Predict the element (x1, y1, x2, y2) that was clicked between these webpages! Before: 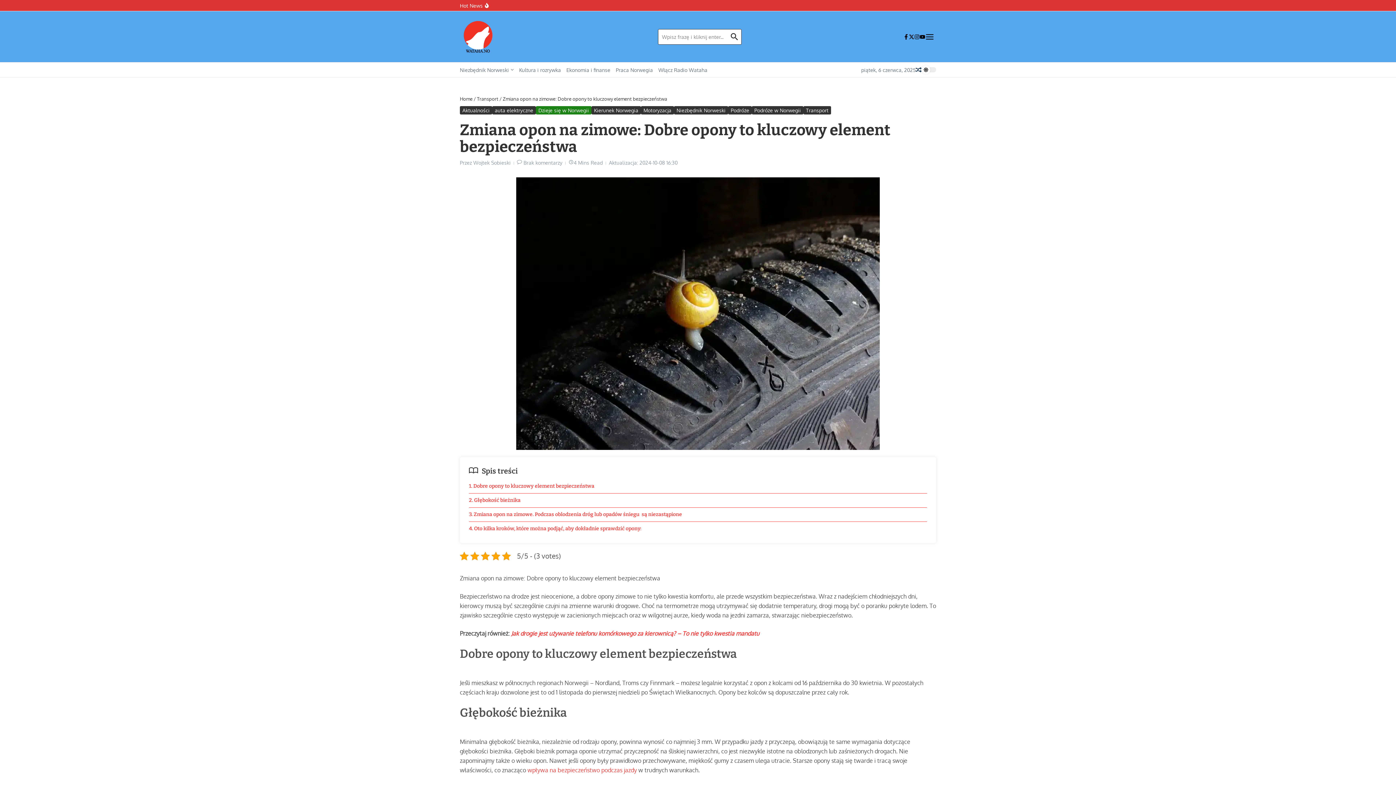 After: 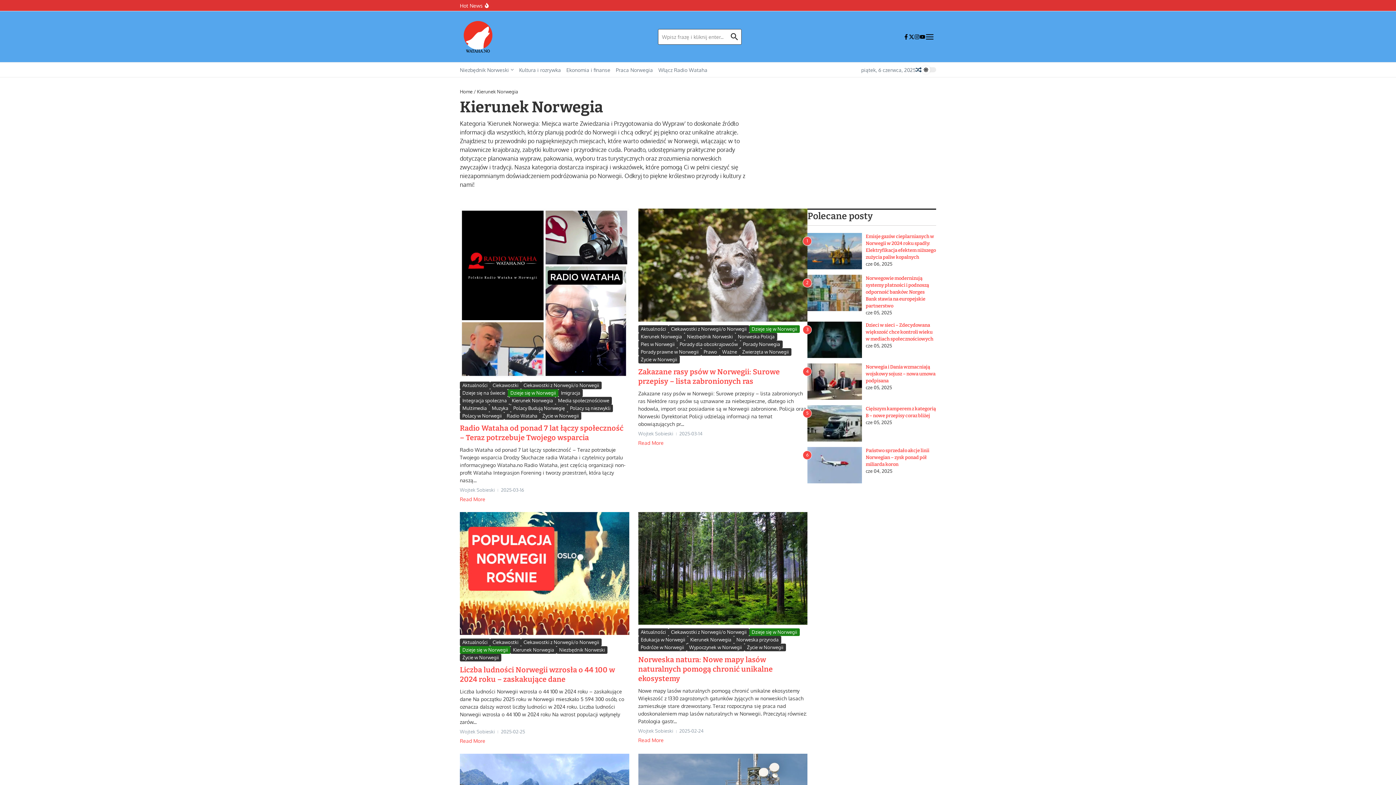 Action: label: Kierunek Norwegia bbox: (591, 106, 641, 114)